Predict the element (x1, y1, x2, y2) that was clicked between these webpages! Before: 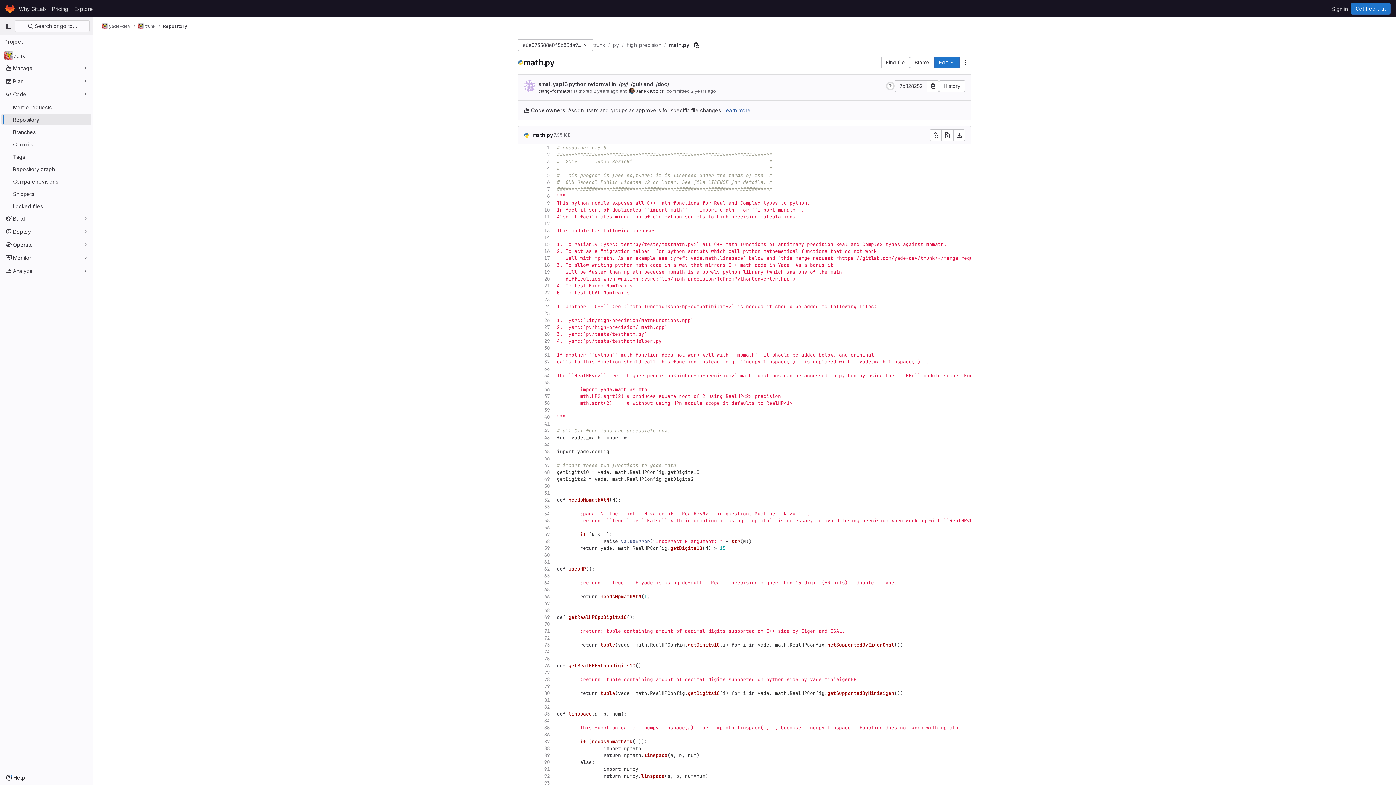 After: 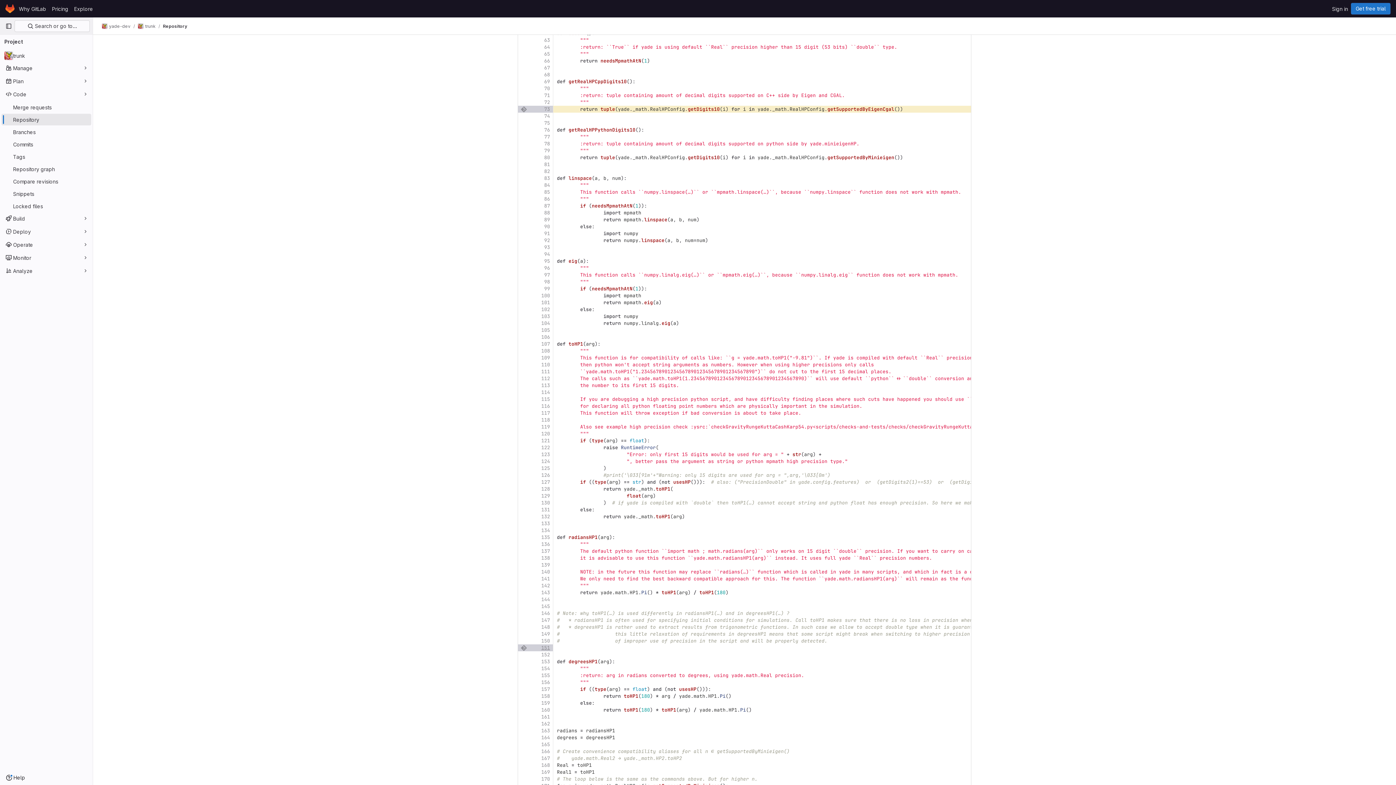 Action: bbox: (526, 641, 553, 648) label: 73